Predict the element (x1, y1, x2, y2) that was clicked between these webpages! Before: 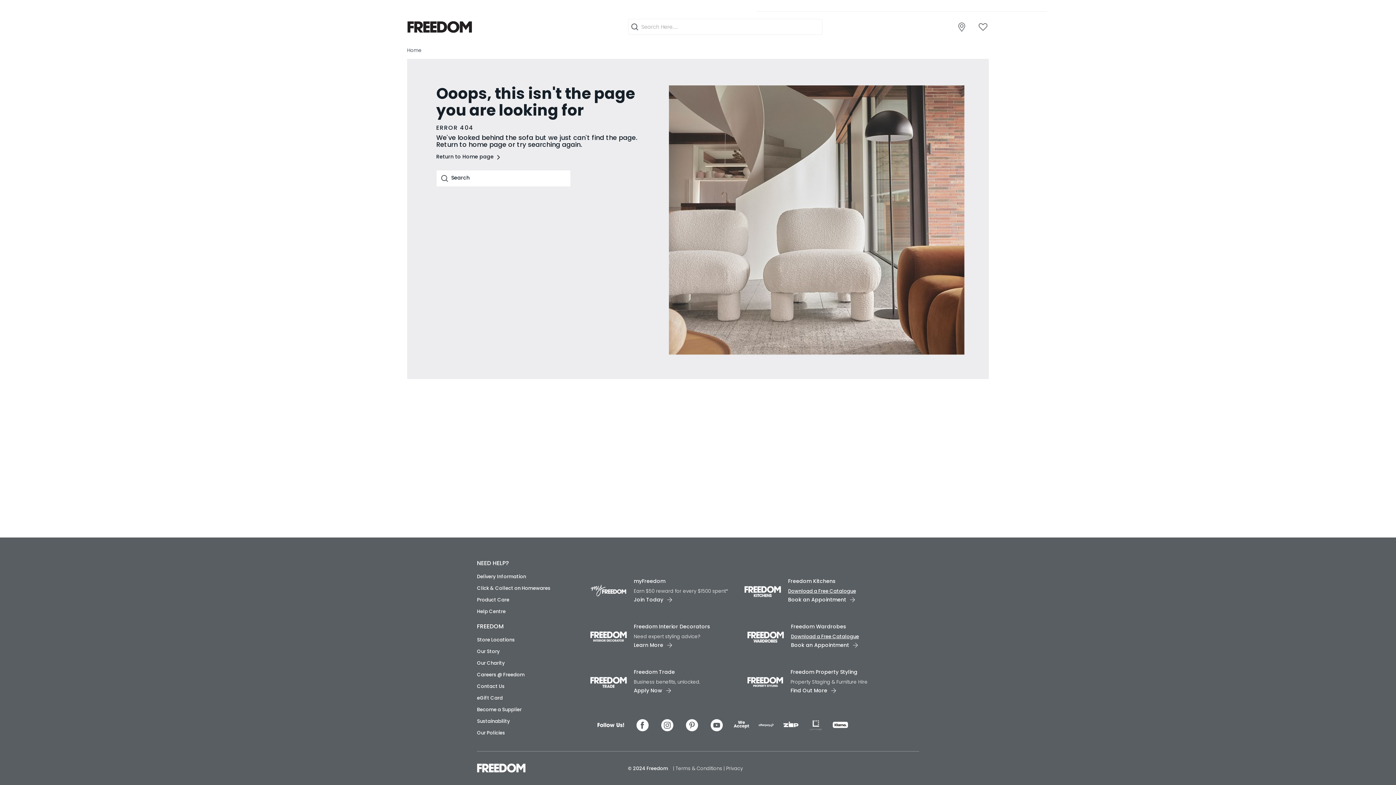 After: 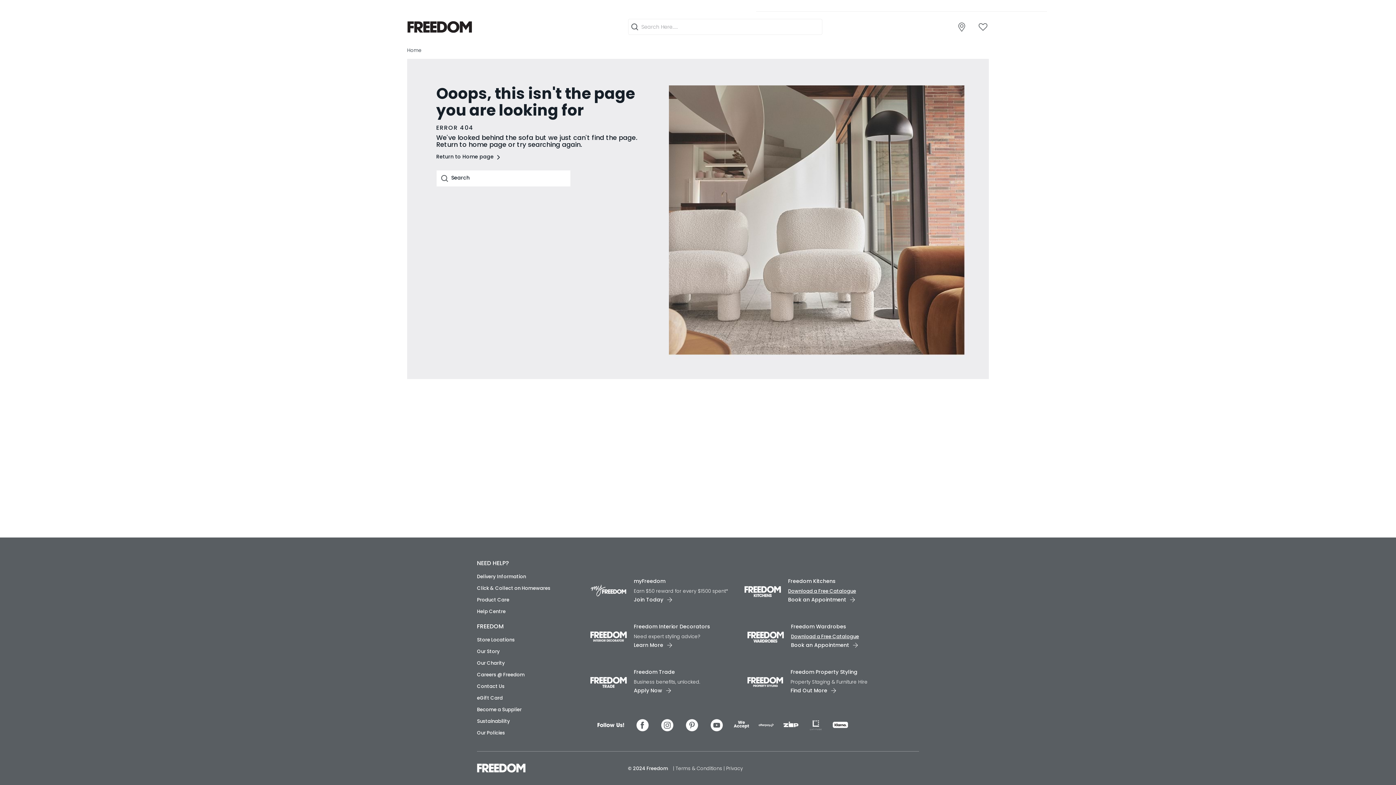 Action: bbox: (659, 717, 675, 733)